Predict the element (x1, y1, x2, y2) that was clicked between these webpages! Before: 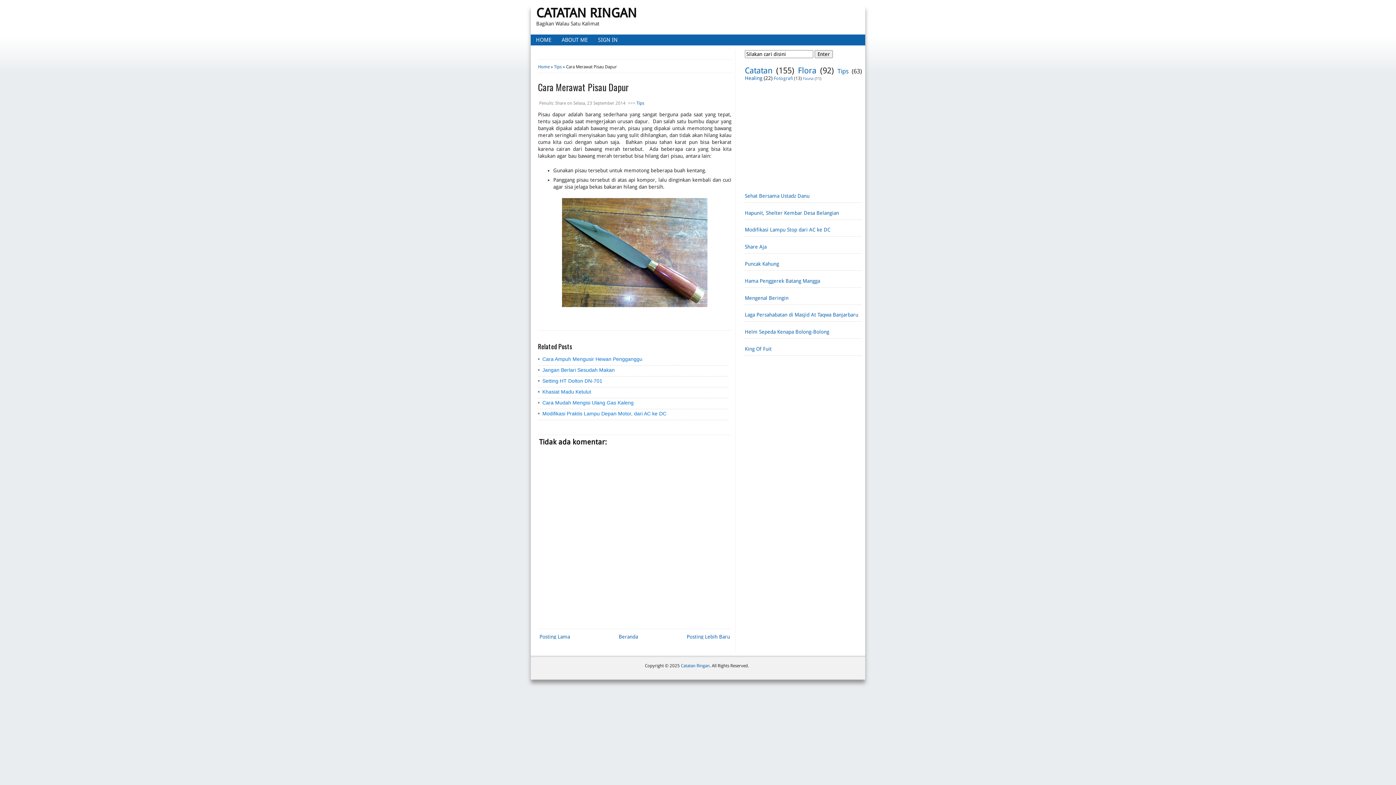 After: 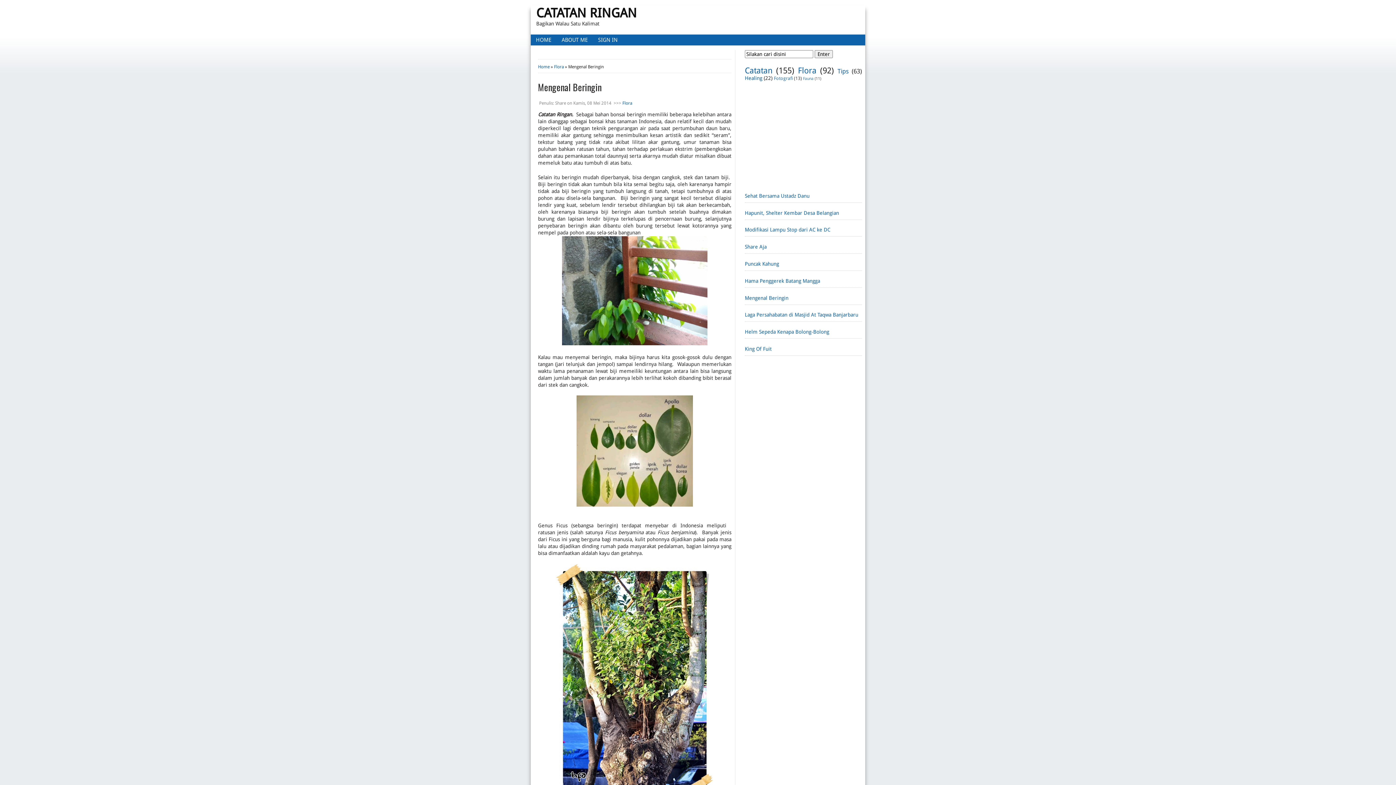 Action: label: Mengenal Beringin bbox: (745, 295, 788, 300)